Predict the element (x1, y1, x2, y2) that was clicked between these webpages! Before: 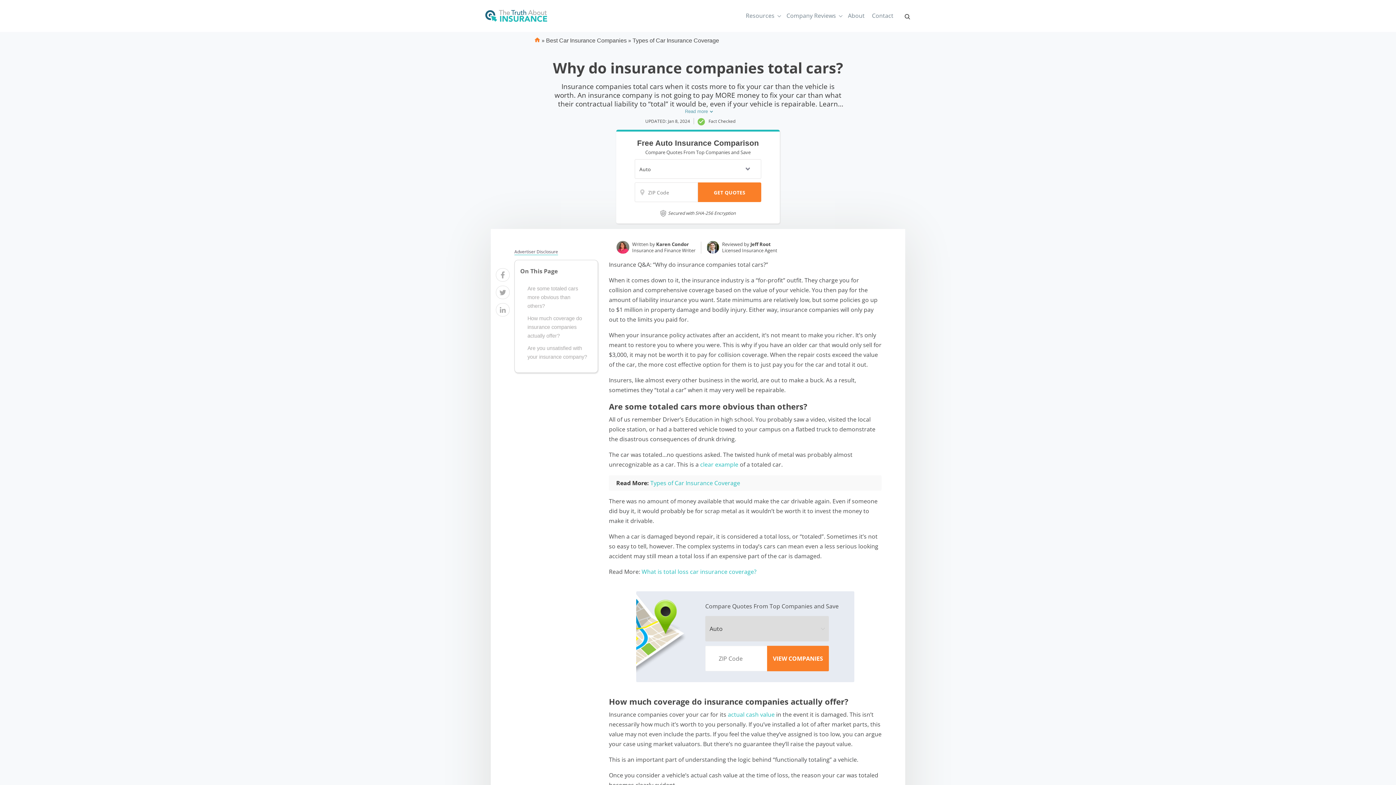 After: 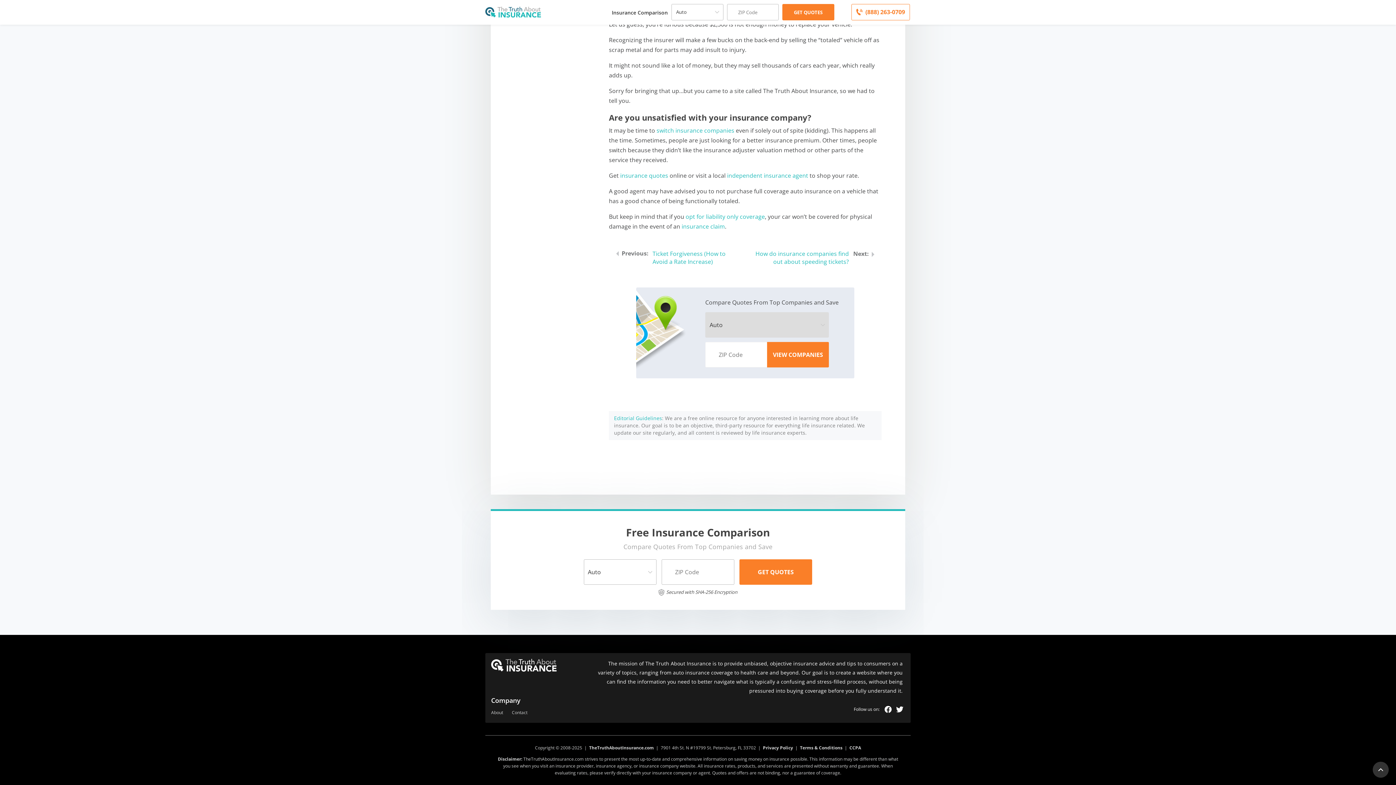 Action: bbox: (520, 344, 588, 361) label: Are you unsatisfied with your insurance company?